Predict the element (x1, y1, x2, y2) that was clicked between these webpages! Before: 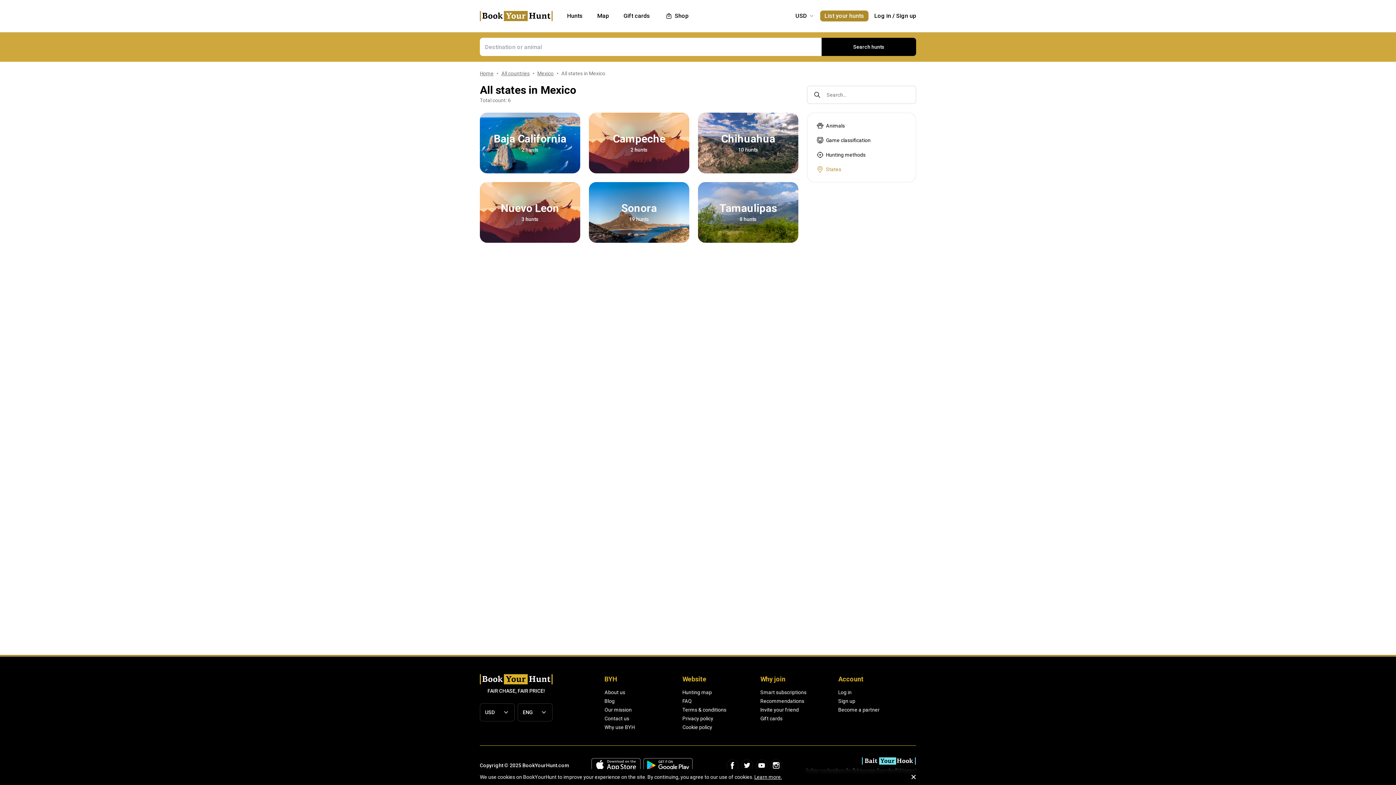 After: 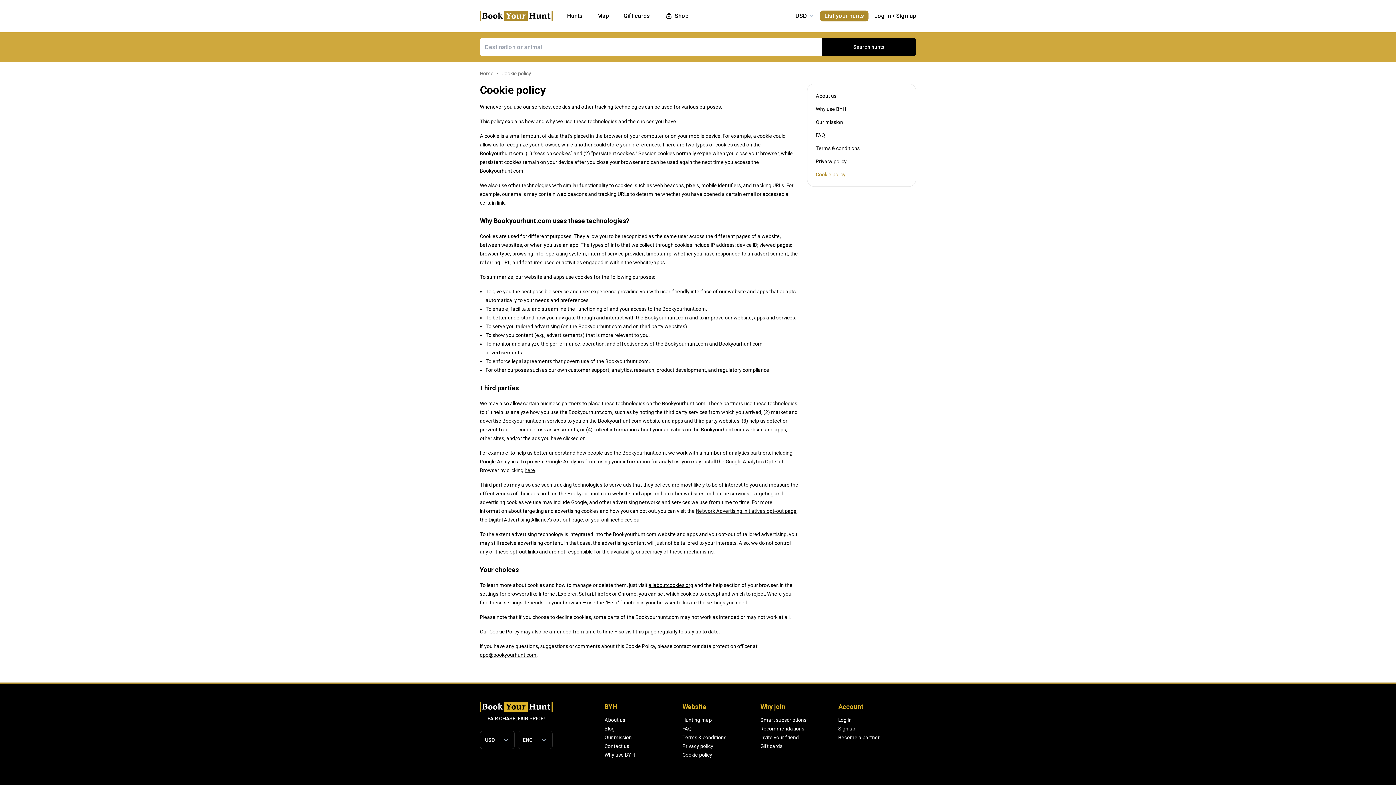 Action: bbox: (754, 773, 782, 781) label: Learn more.